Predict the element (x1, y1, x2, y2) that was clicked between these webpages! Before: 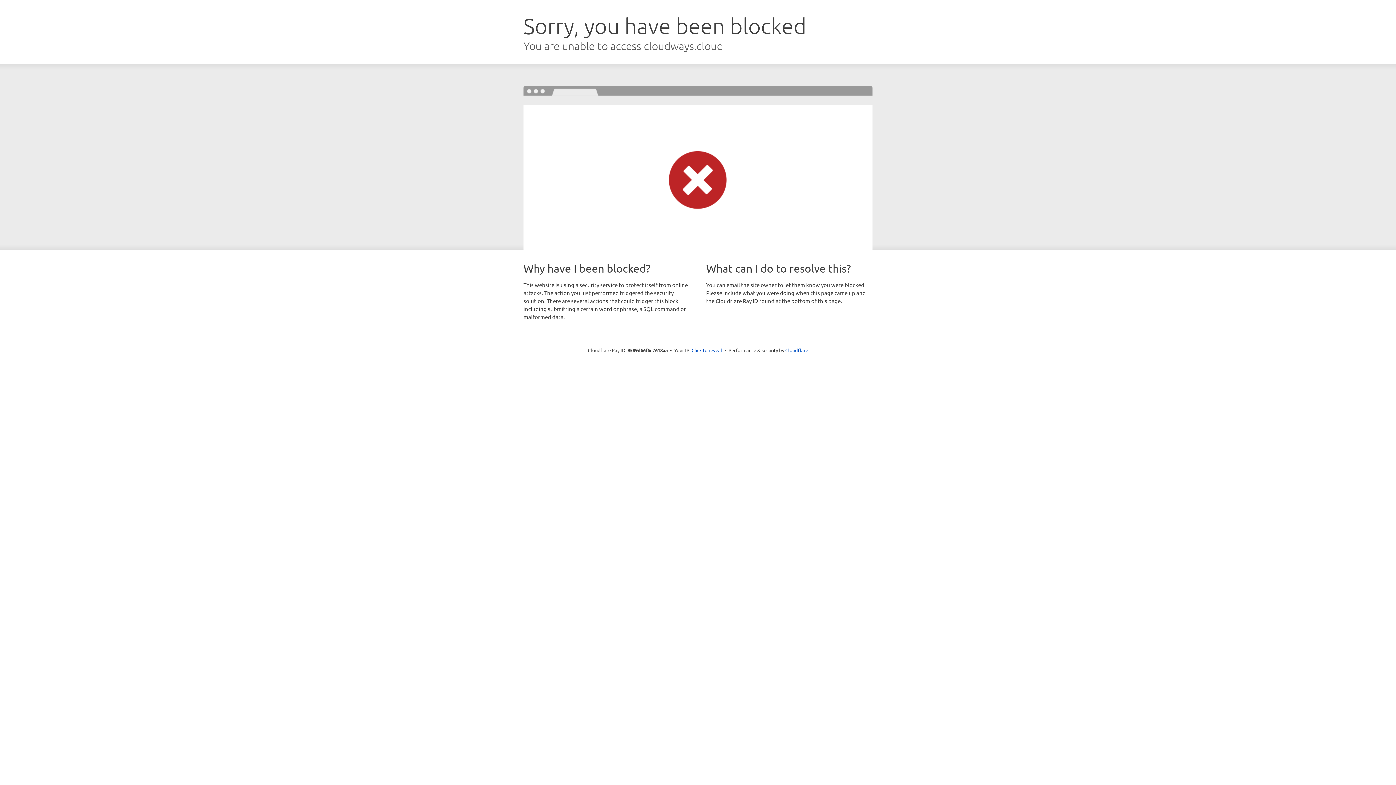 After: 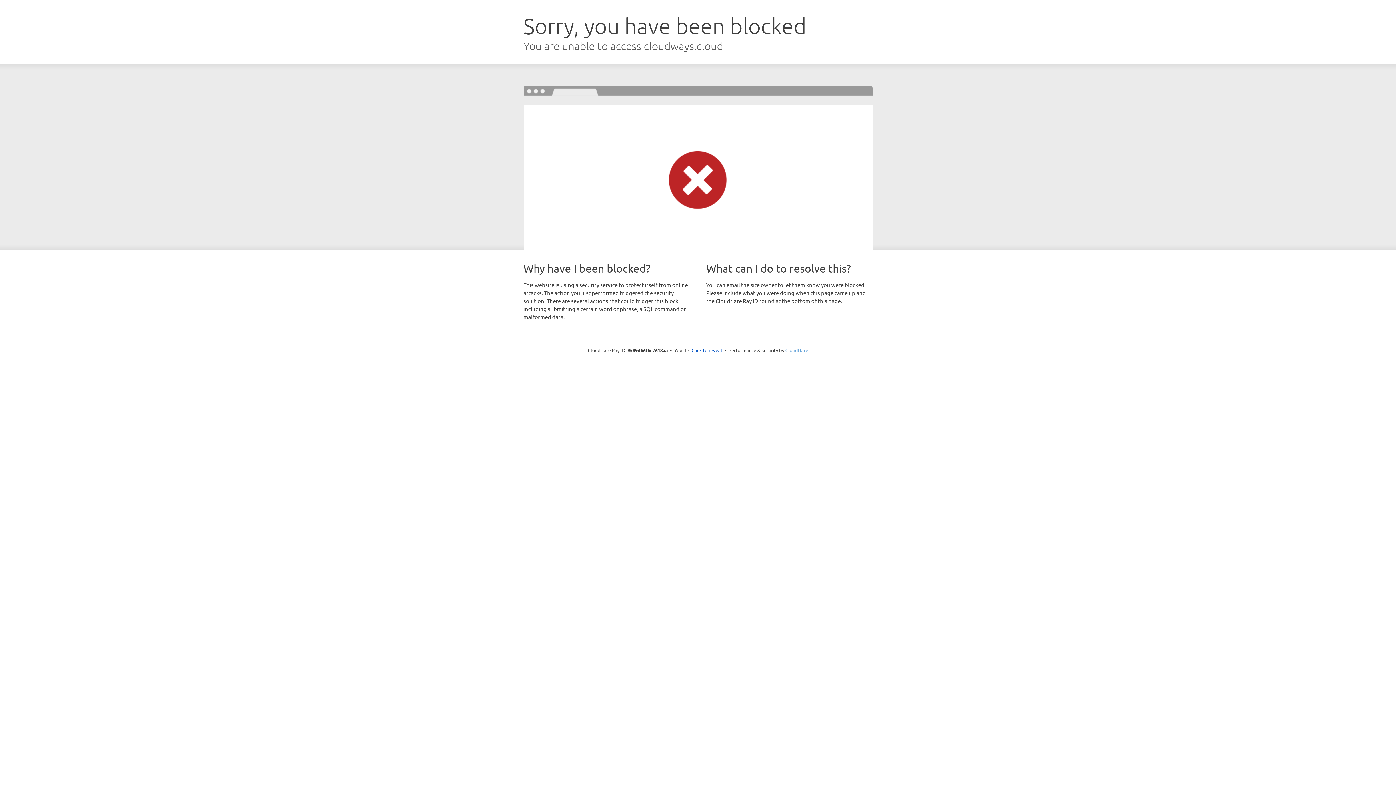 Action: label: Cloudflare bbox: (785, 347, 808, 353)